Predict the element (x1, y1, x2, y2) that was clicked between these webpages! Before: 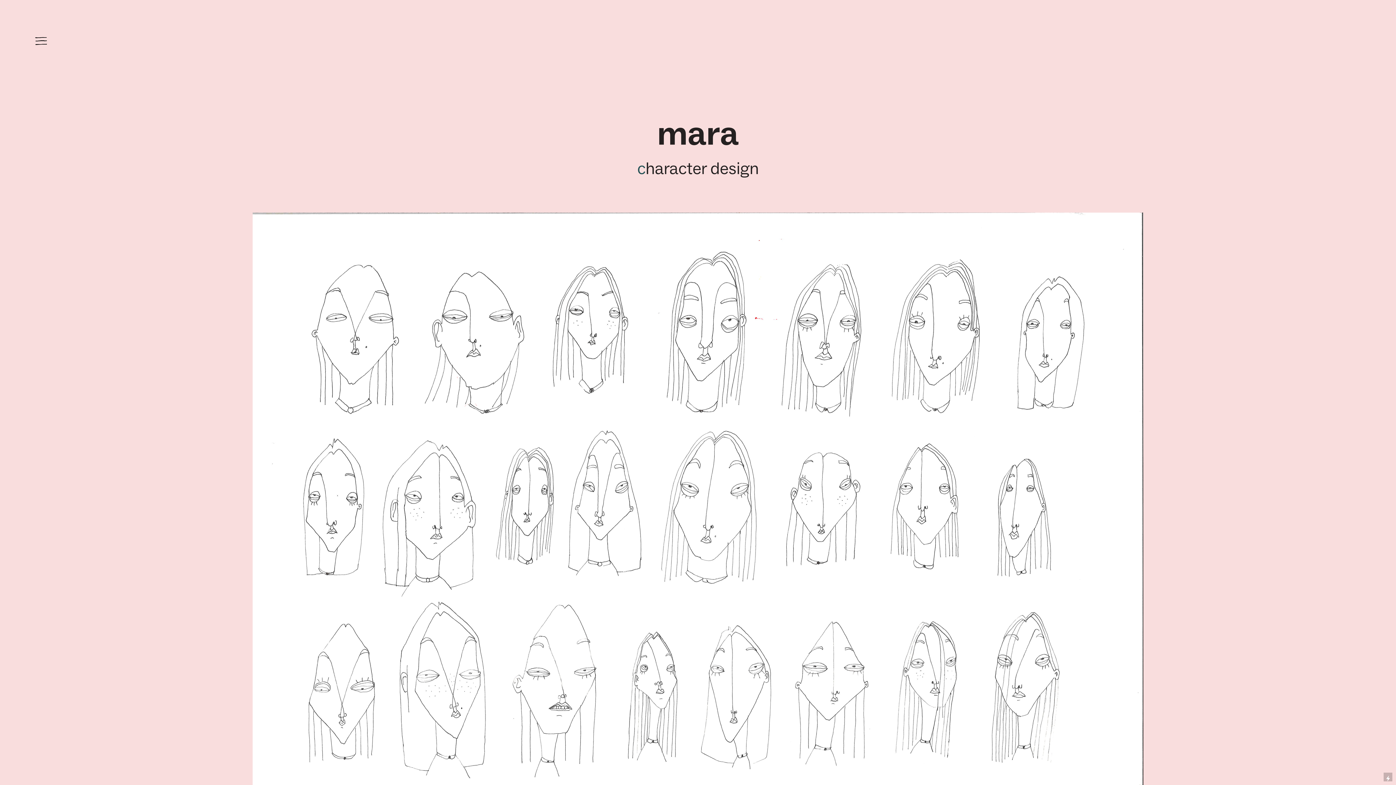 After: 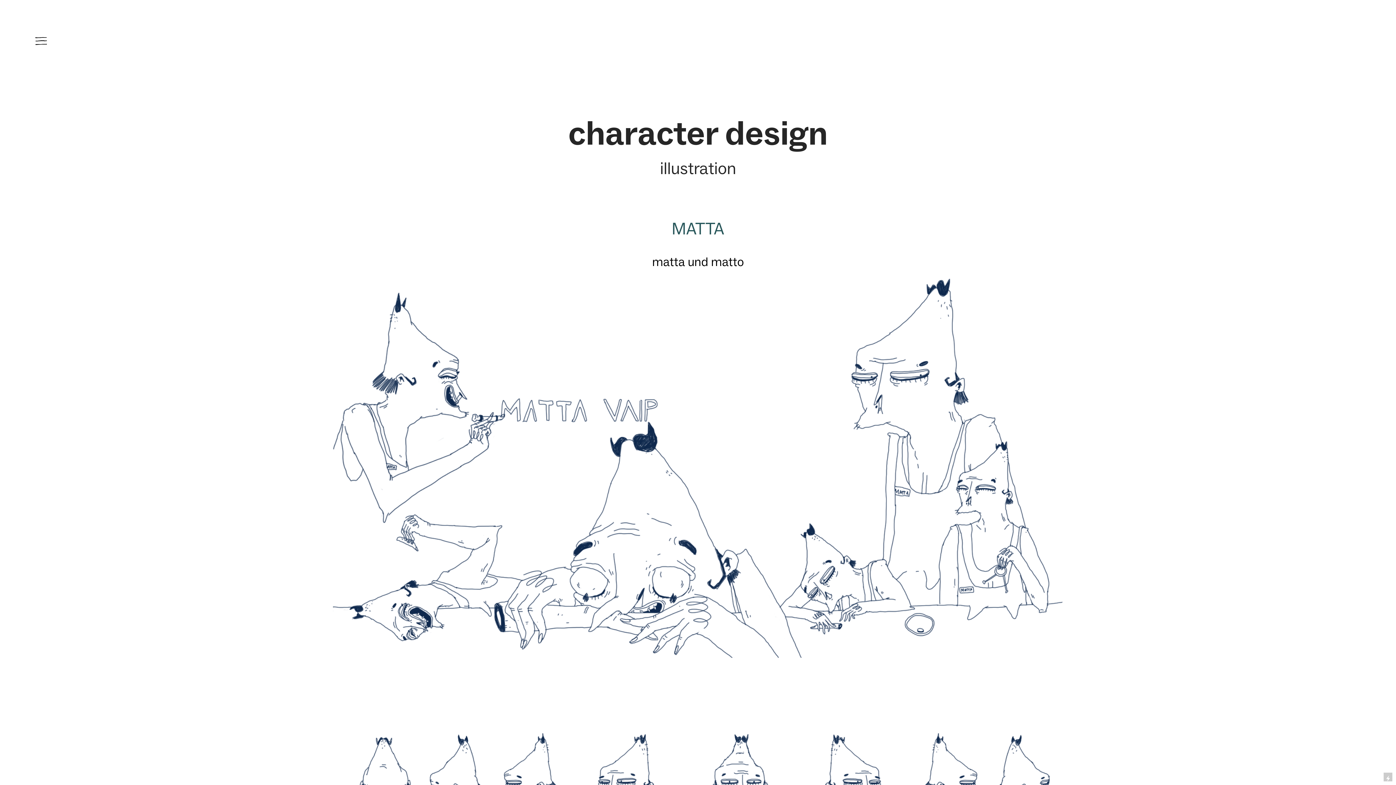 Action: label: haracter design bbox: (645, 157, 758, 180)